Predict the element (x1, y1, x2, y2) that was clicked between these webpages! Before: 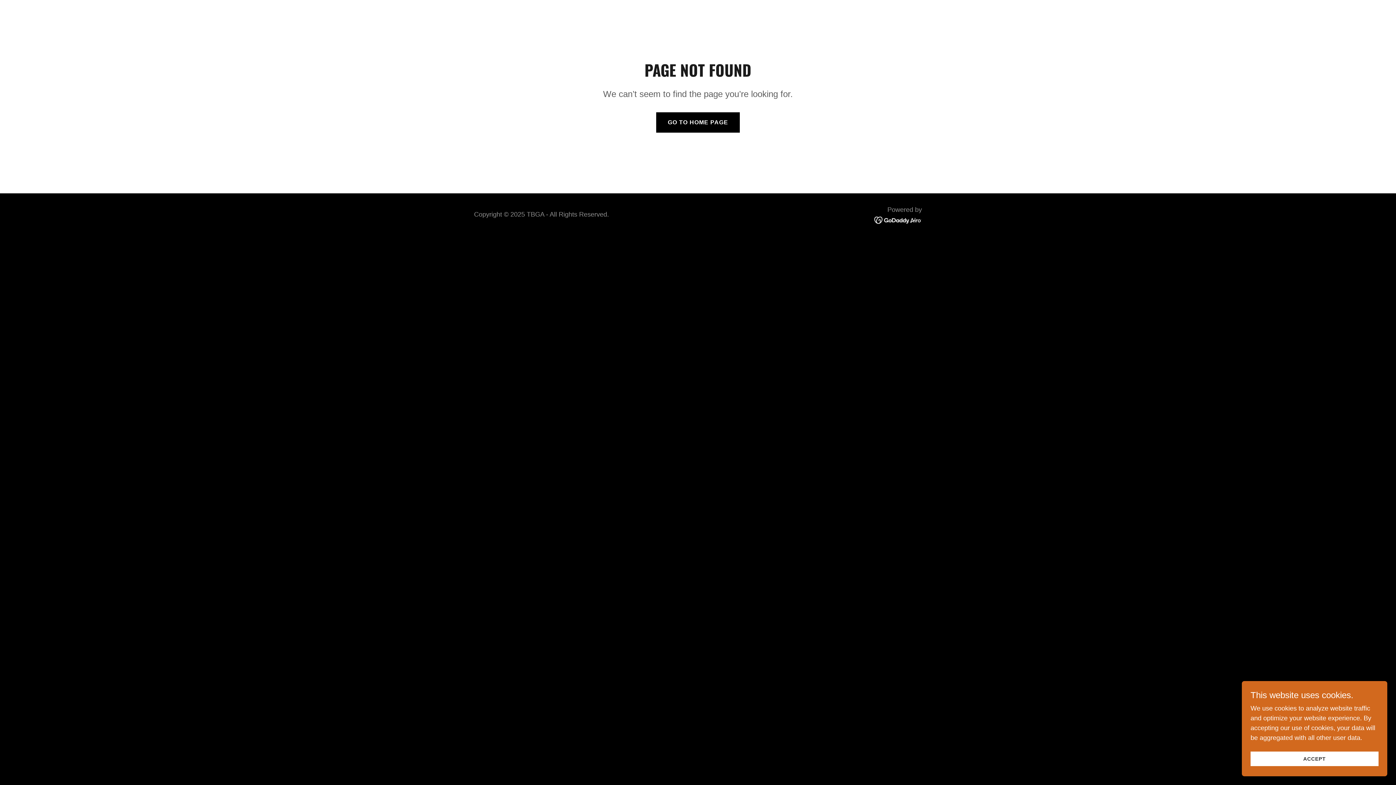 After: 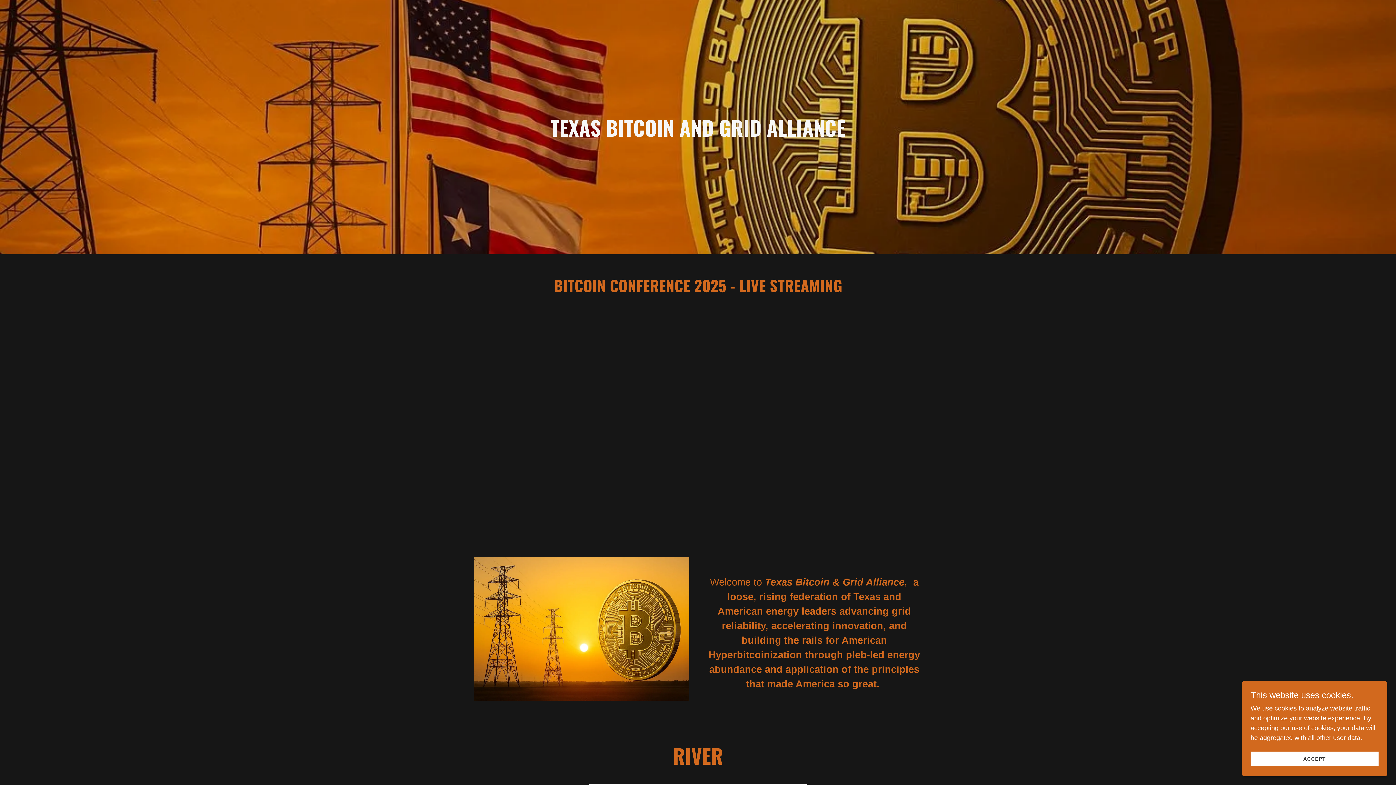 Action: label: GO TO HOME PAGE bbox: (656, 112, 740, 132)